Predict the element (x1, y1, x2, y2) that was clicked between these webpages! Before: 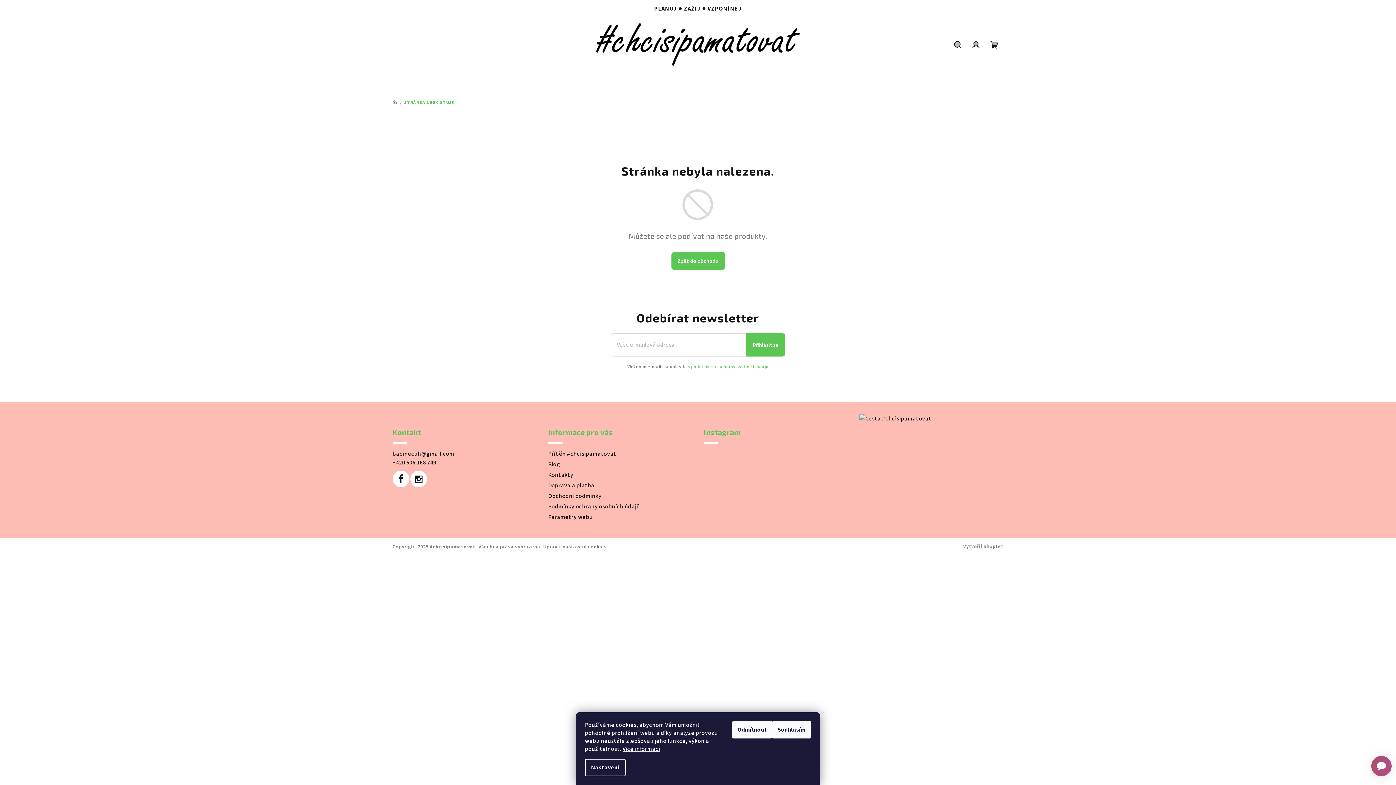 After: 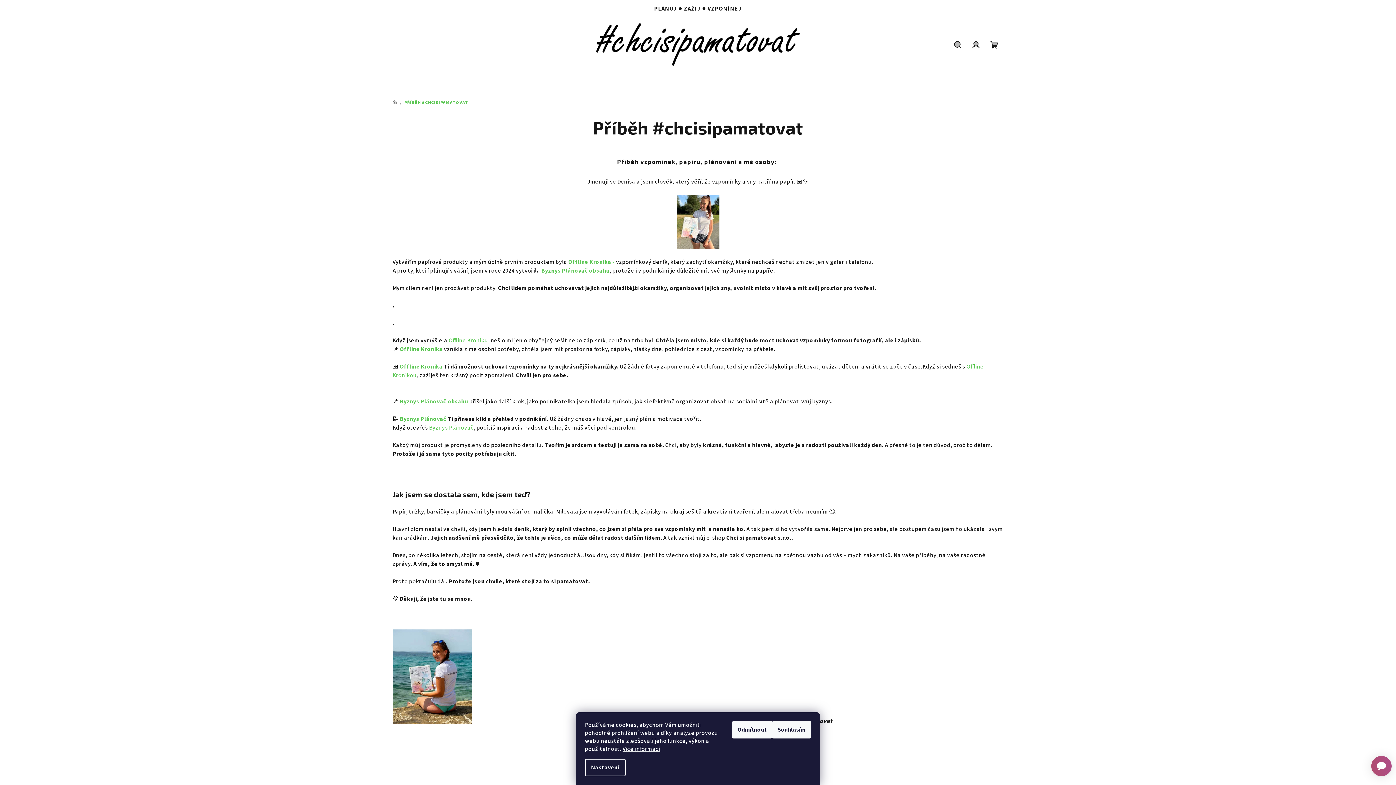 Action: label: Příběh #chcisipamatovat bbox: (548, 450, 616, 458)